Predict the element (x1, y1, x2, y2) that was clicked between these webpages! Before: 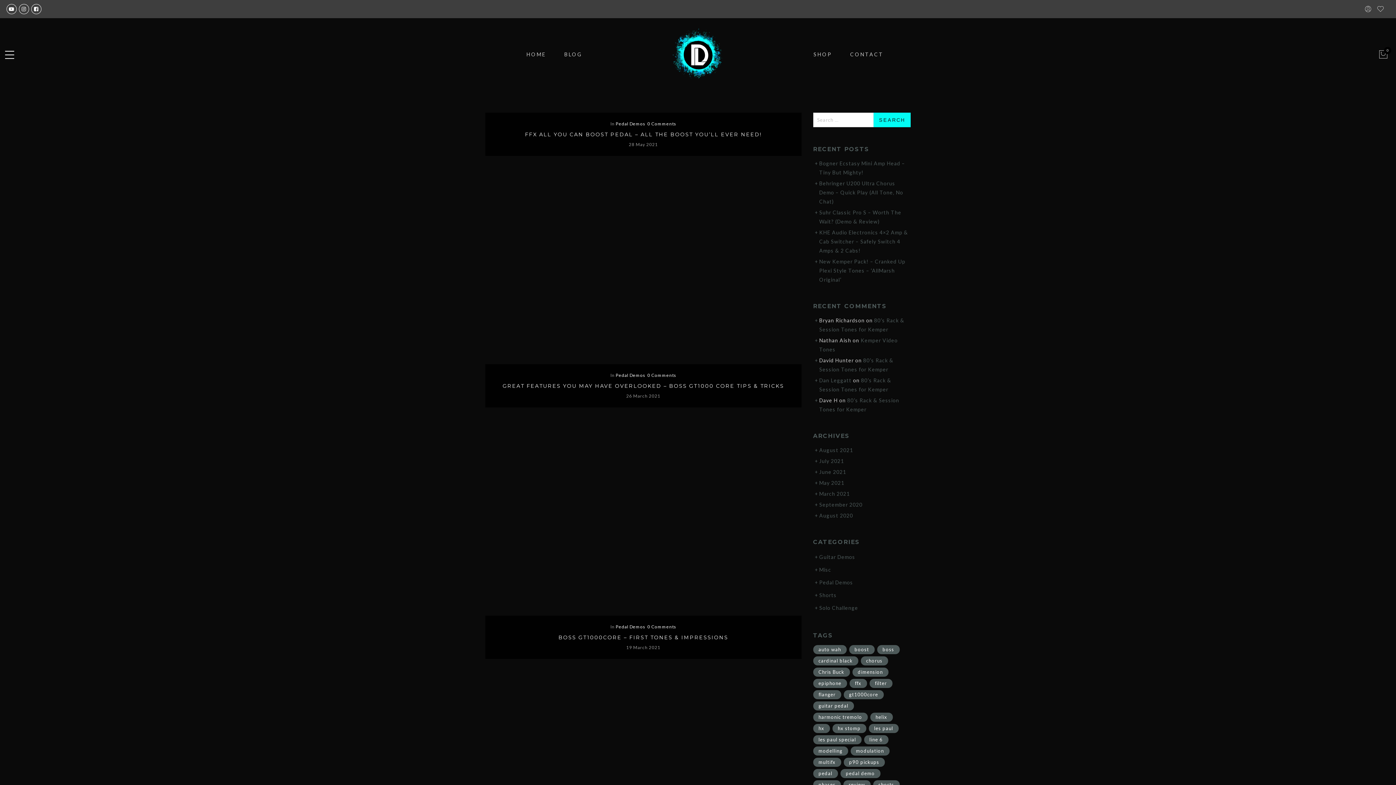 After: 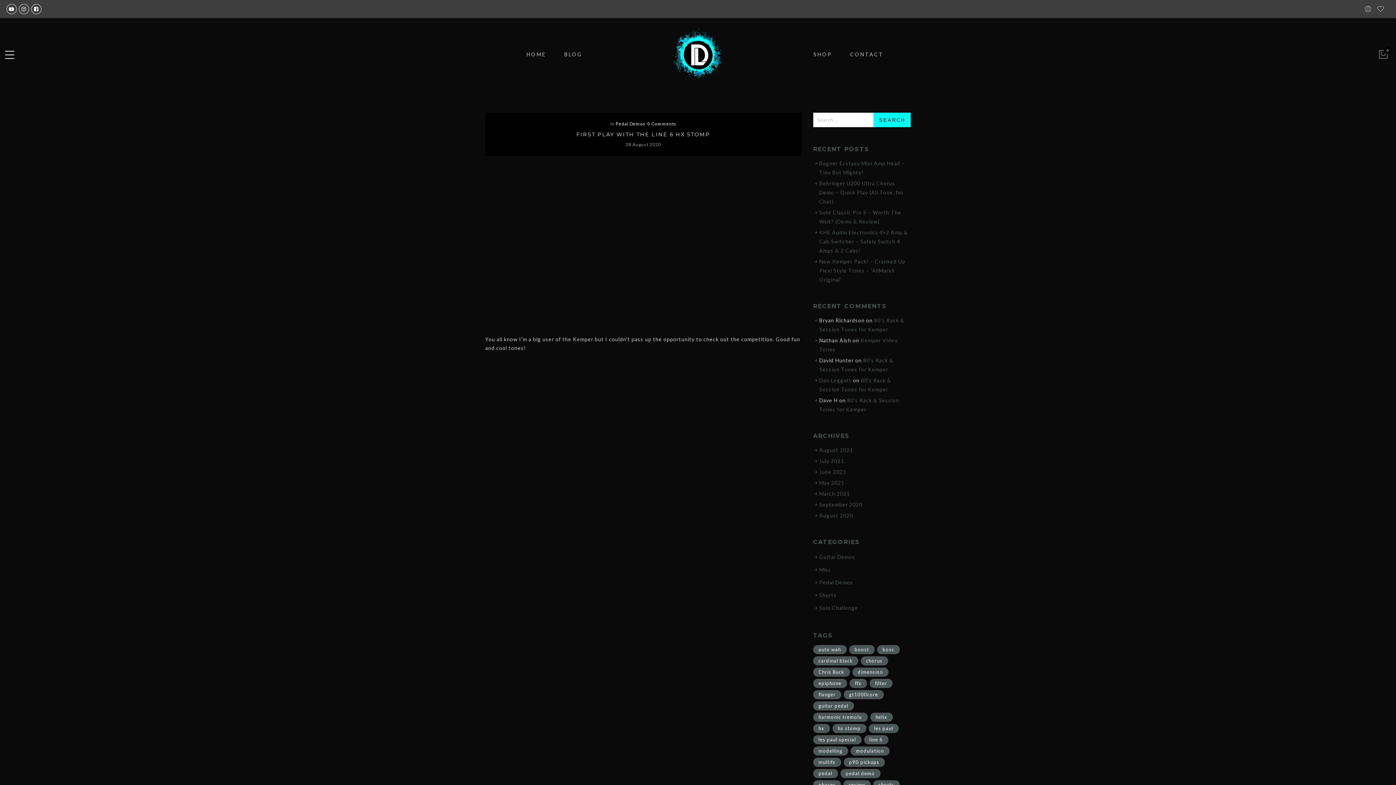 Action: label: guitar pedal (1 item) bbox: (813, 701, 854, 710)